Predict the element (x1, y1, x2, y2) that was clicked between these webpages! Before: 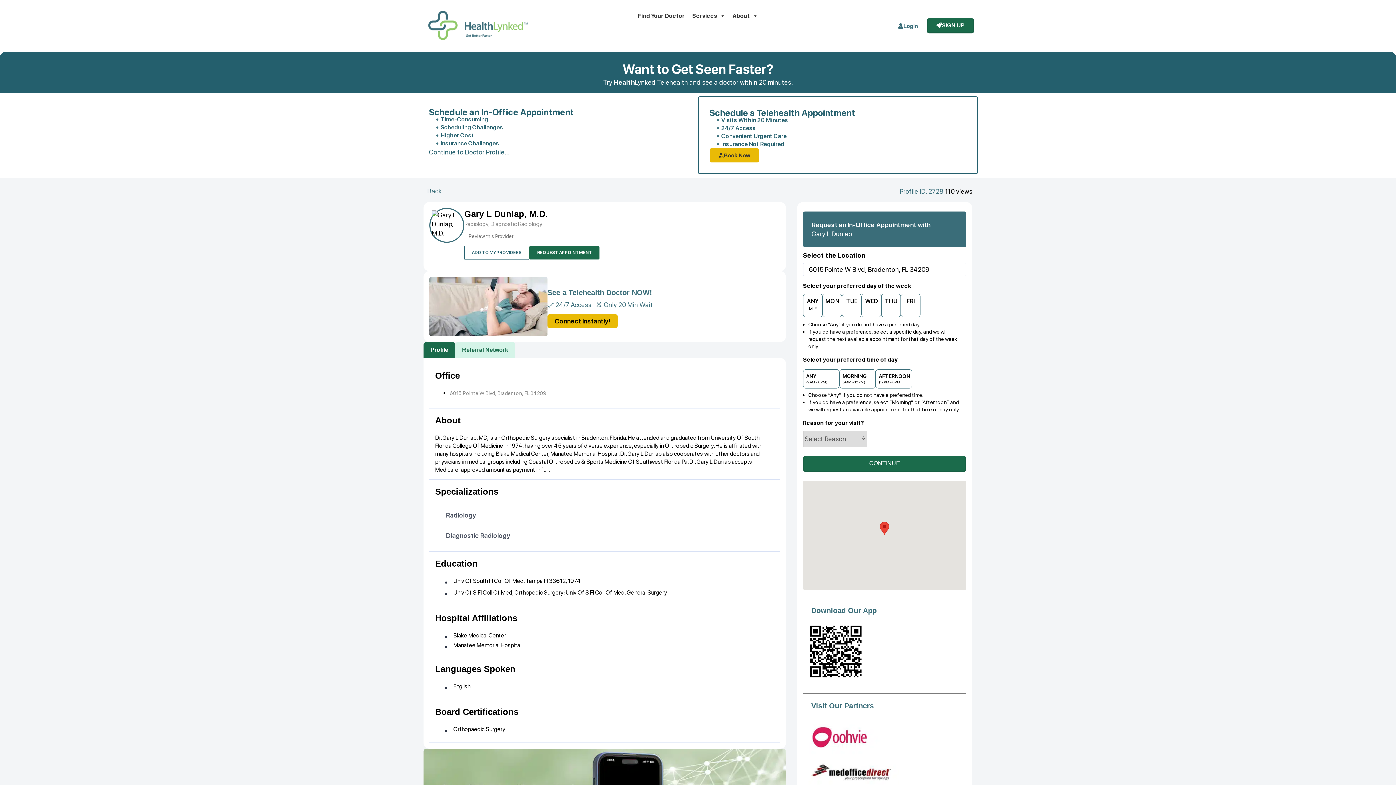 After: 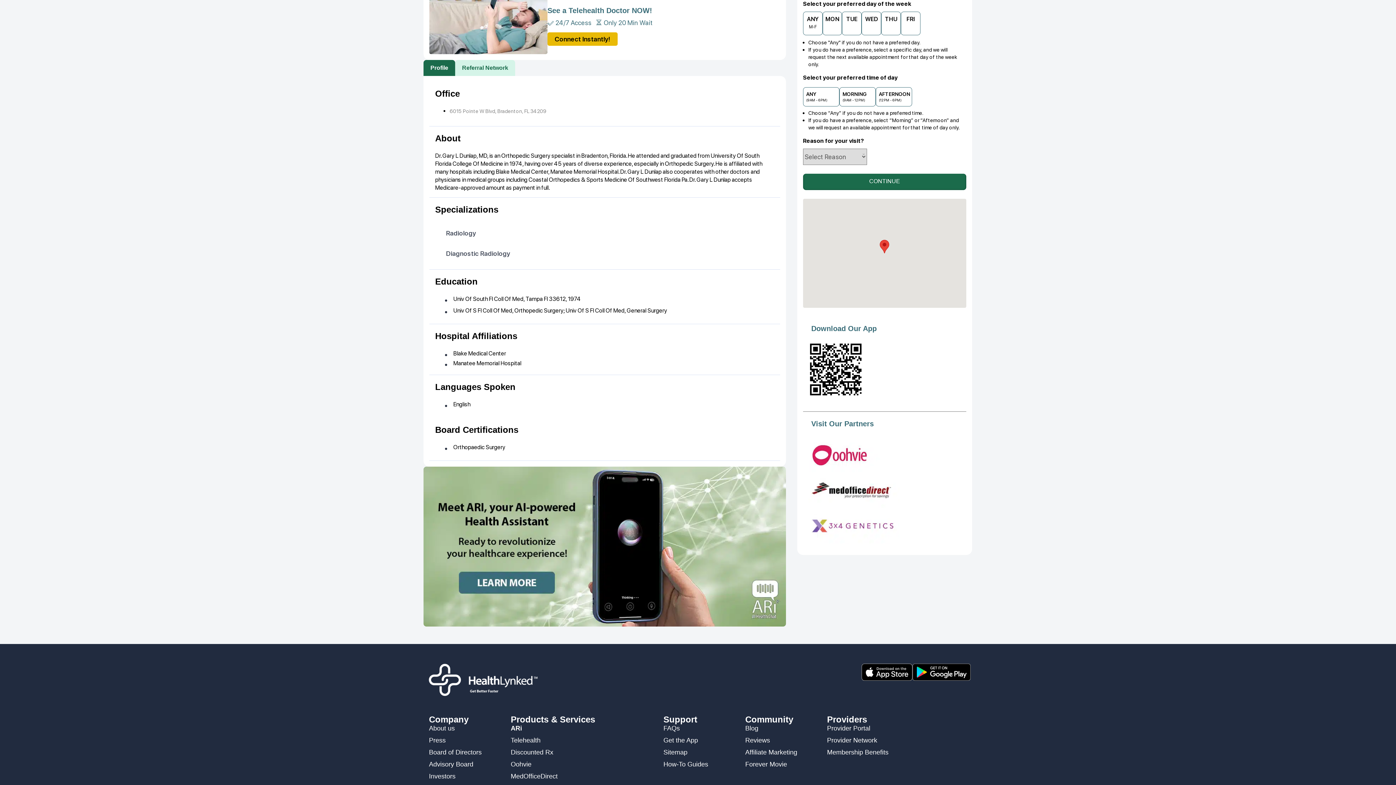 Action: bbox: (464, 208, 602, 220) label: Gary L Dunlap, M.D.